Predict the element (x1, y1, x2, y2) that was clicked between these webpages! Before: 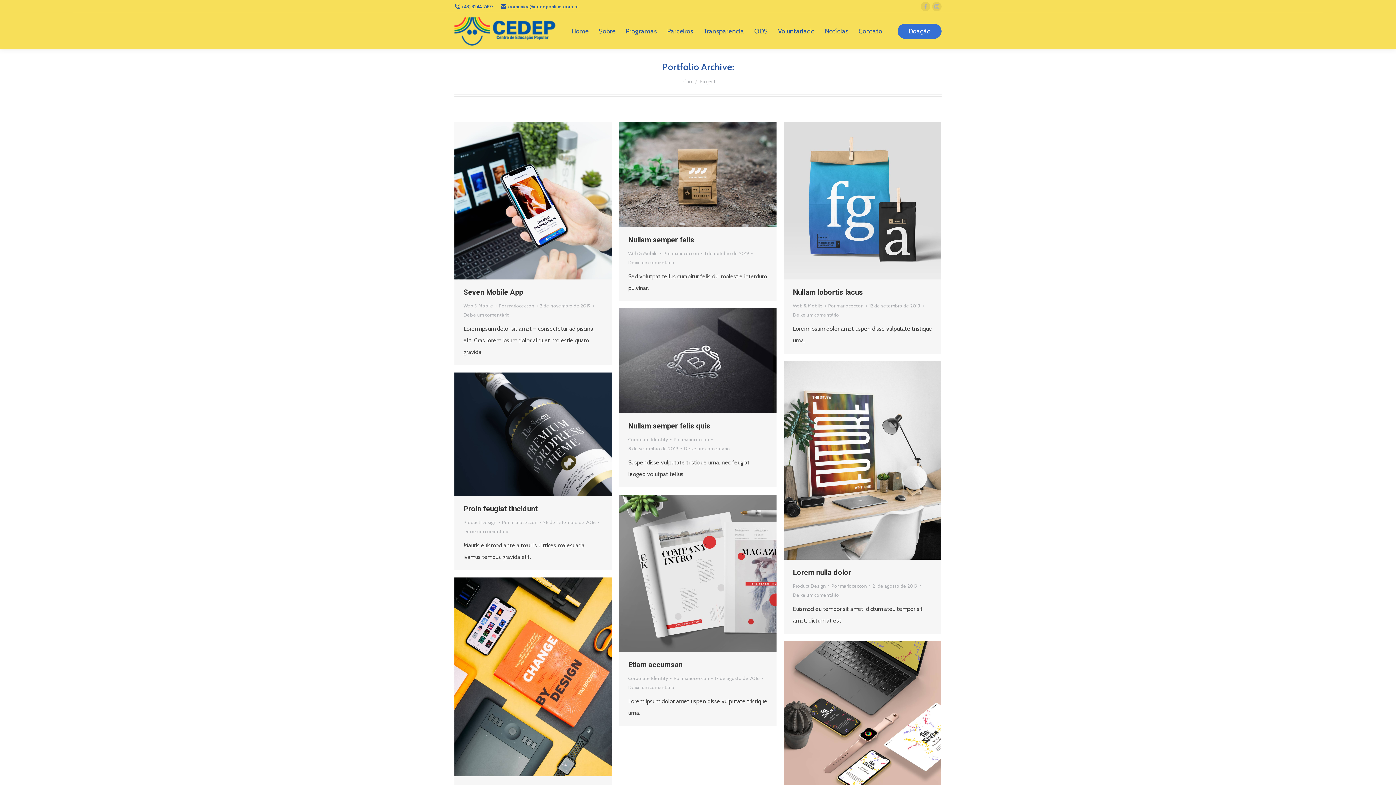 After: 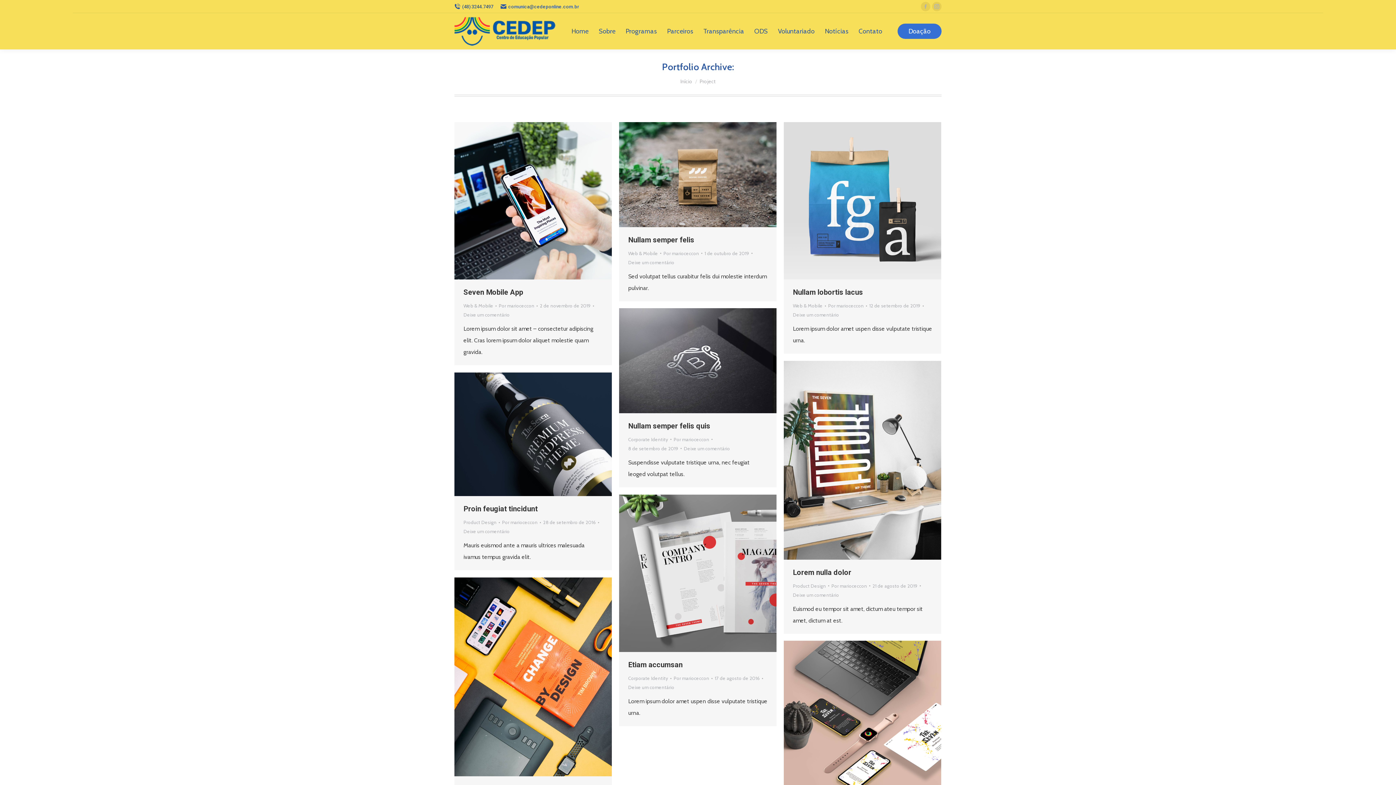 Action: bbox: (704, 248, 752, 258) label: 1 de outubro de 2019